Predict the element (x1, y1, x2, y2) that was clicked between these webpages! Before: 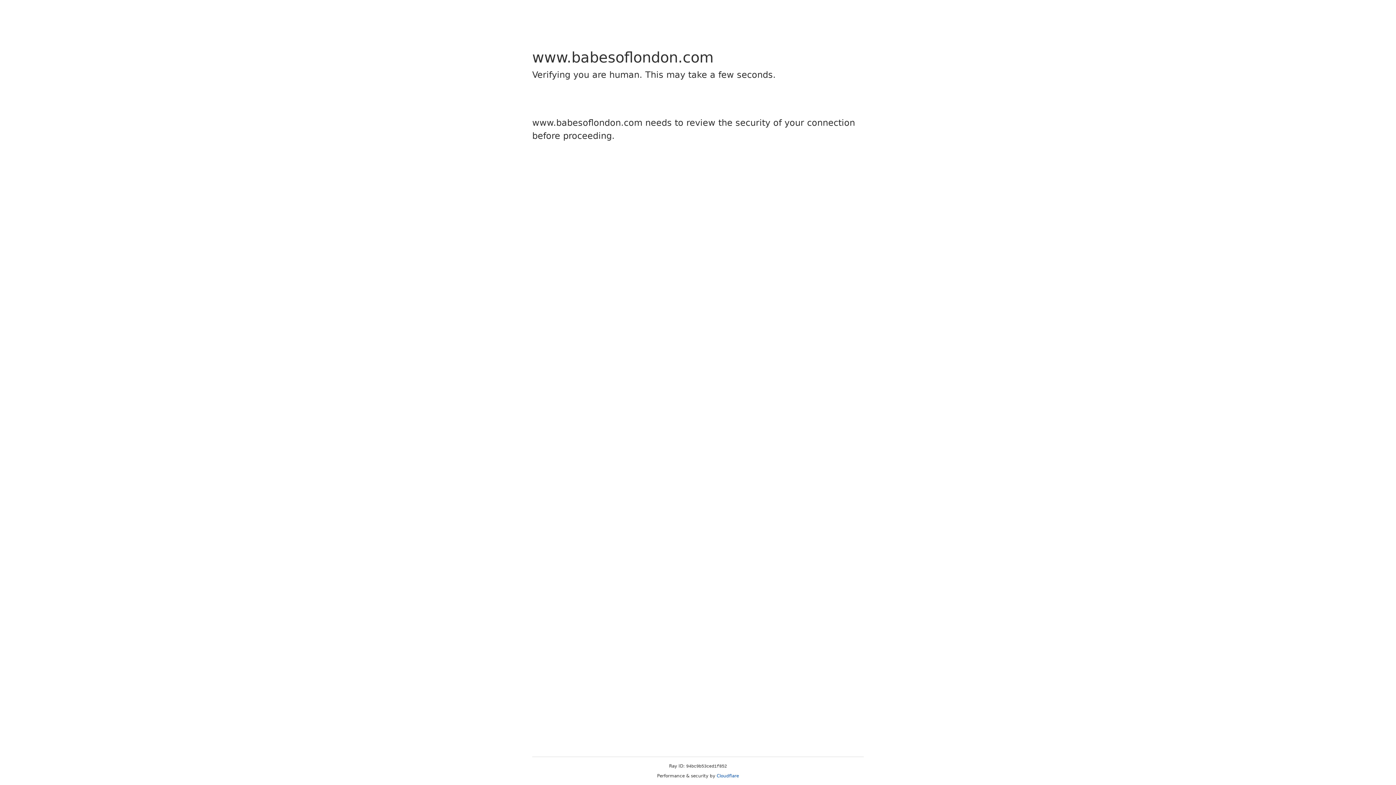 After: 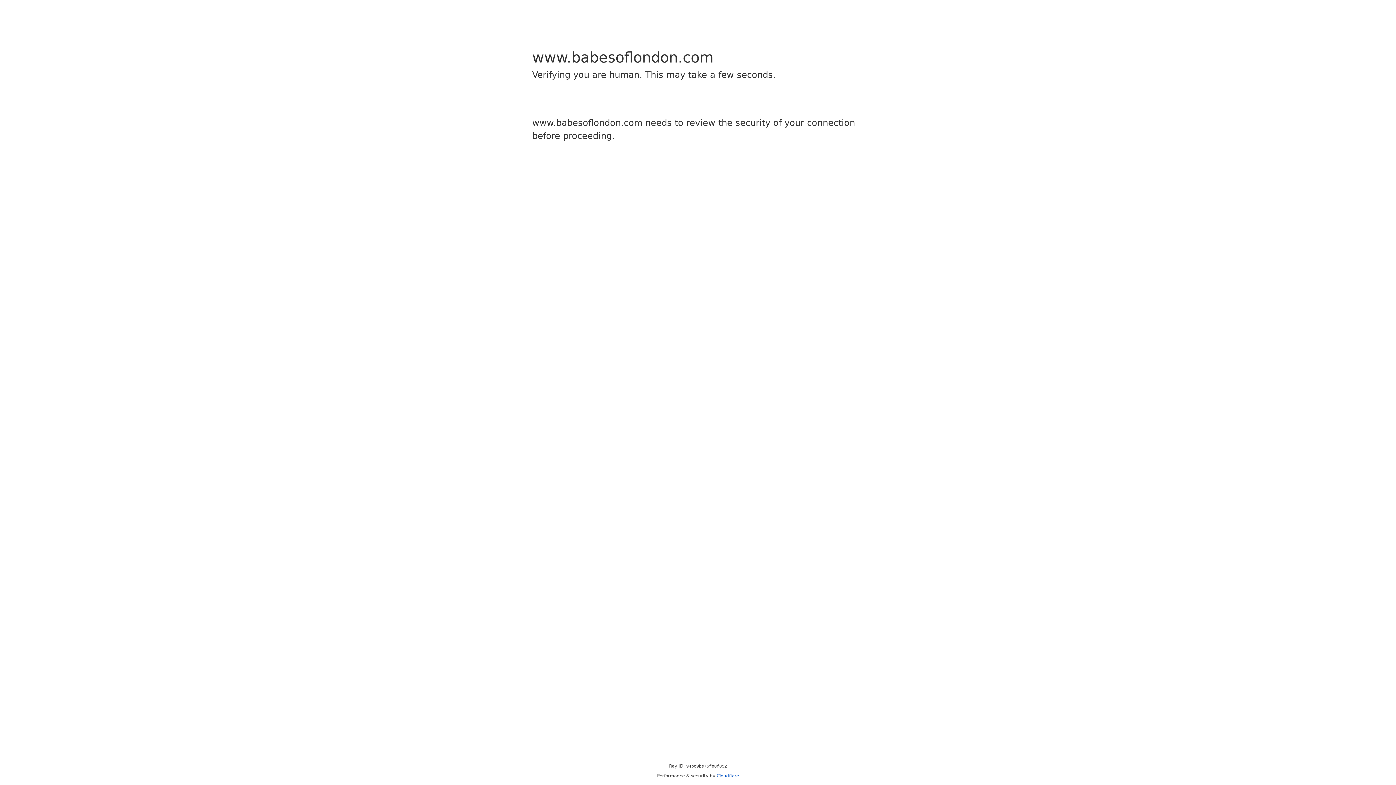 Action: bbox: (716, 773, 739, 778) label: Cloudflare